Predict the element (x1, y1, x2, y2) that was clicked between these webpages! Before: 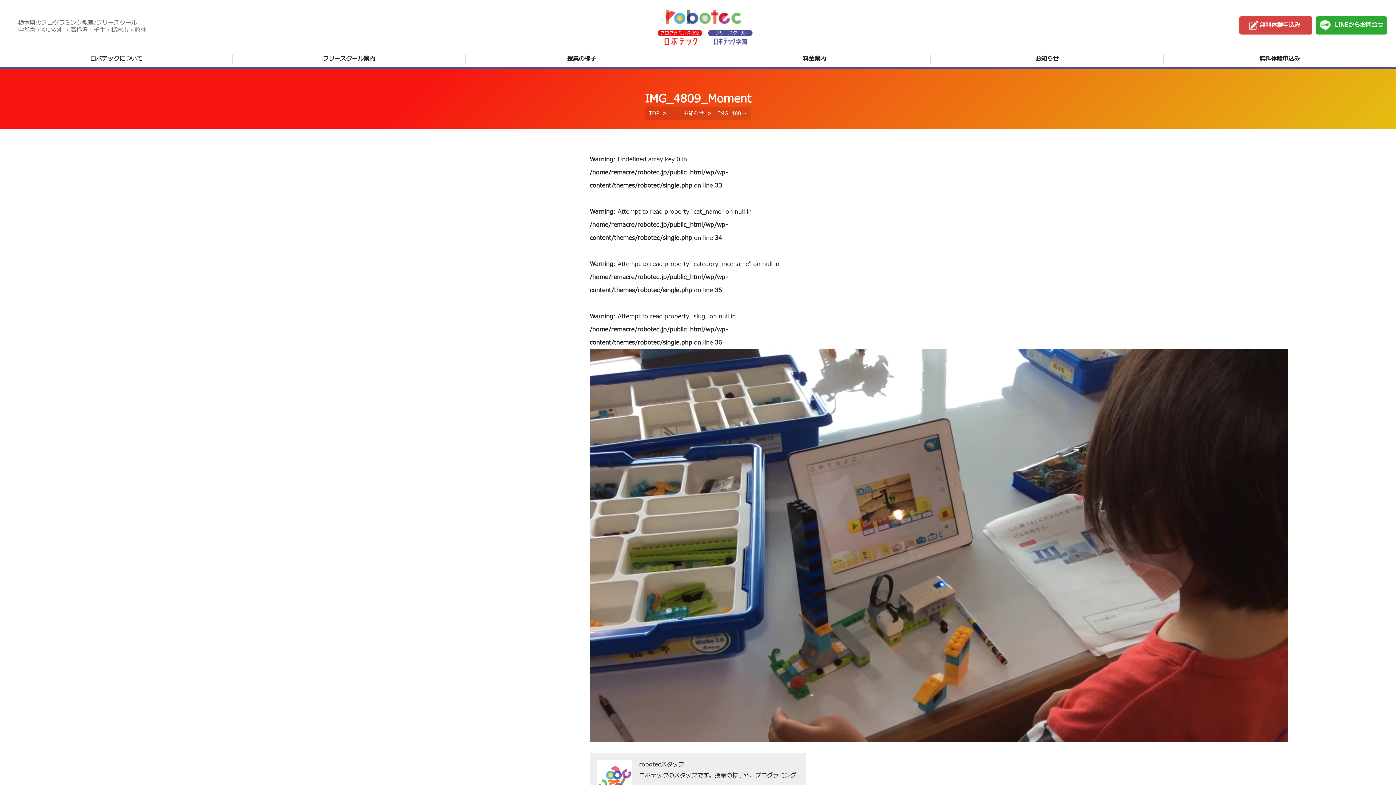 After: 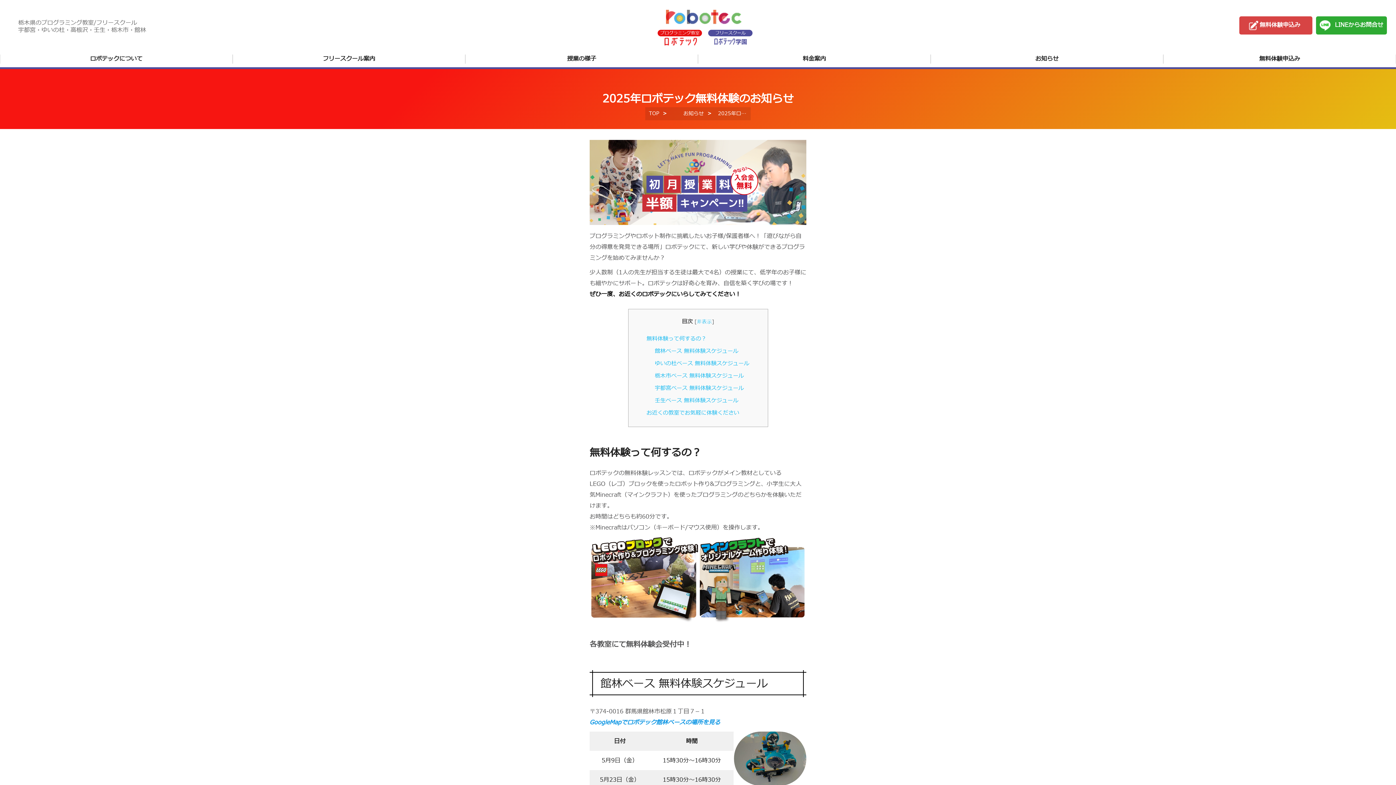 Action: bbox: (1164, 54, 1396, 63) label: 無料体験申込み